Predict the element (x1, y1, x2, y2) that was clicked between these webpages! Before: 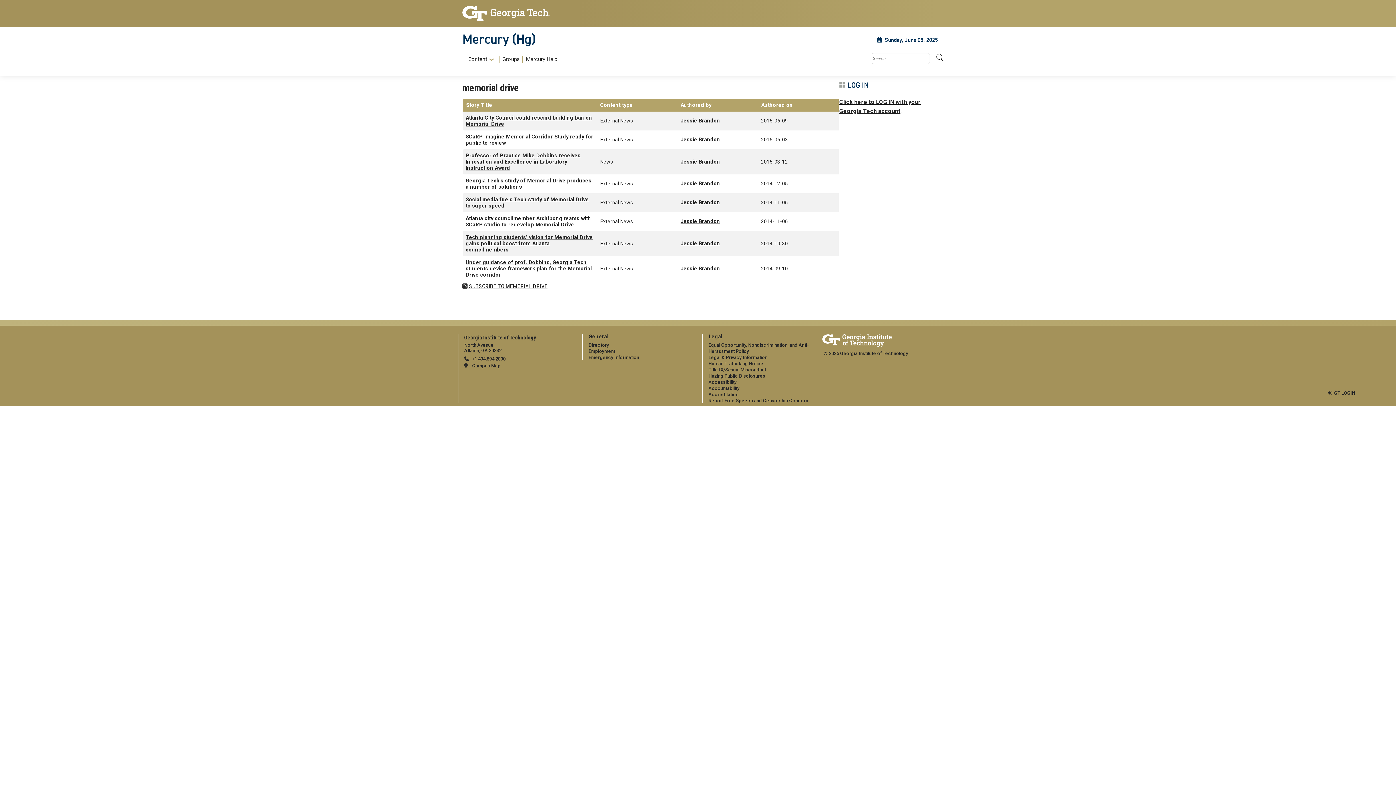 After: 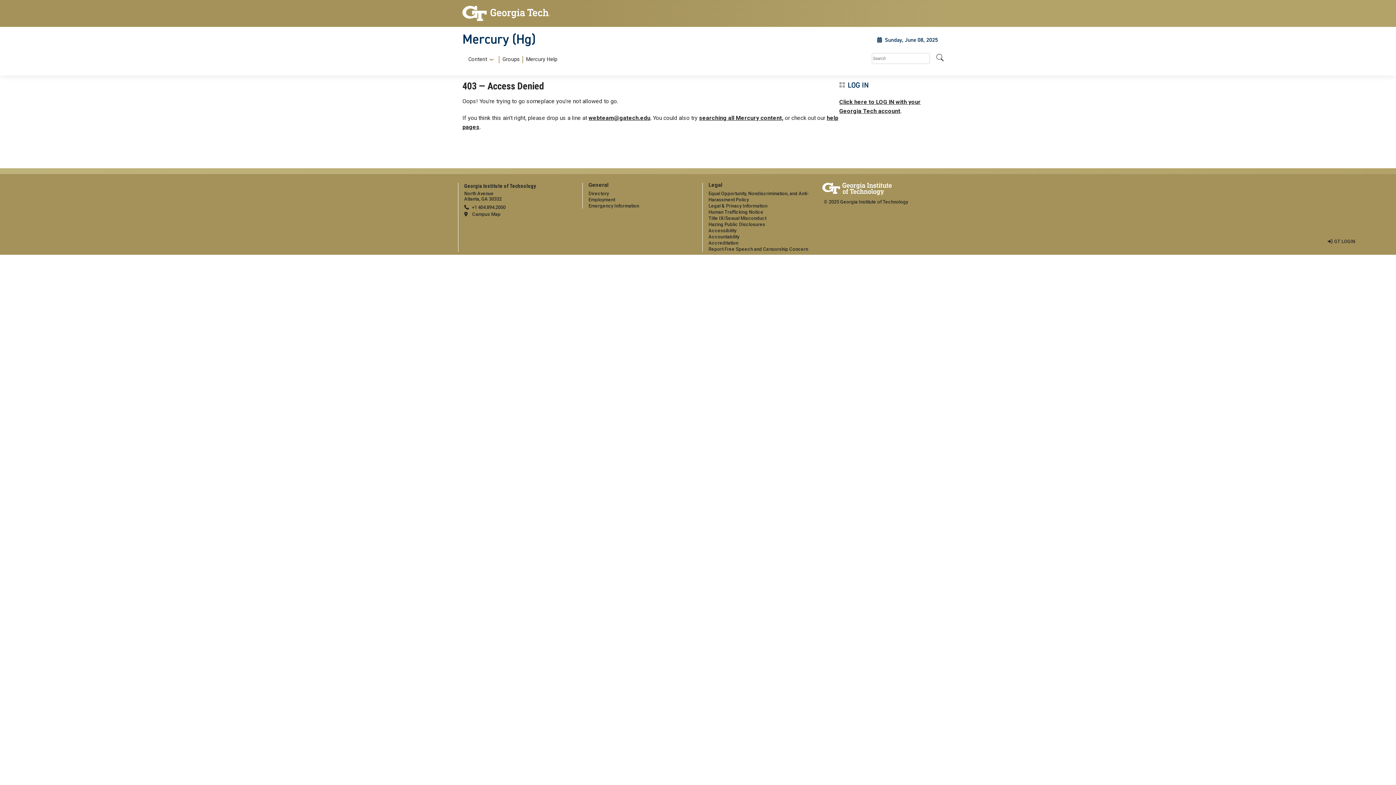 Action: bbox: (680, 180, 720, 186) label: Jessie Brandon